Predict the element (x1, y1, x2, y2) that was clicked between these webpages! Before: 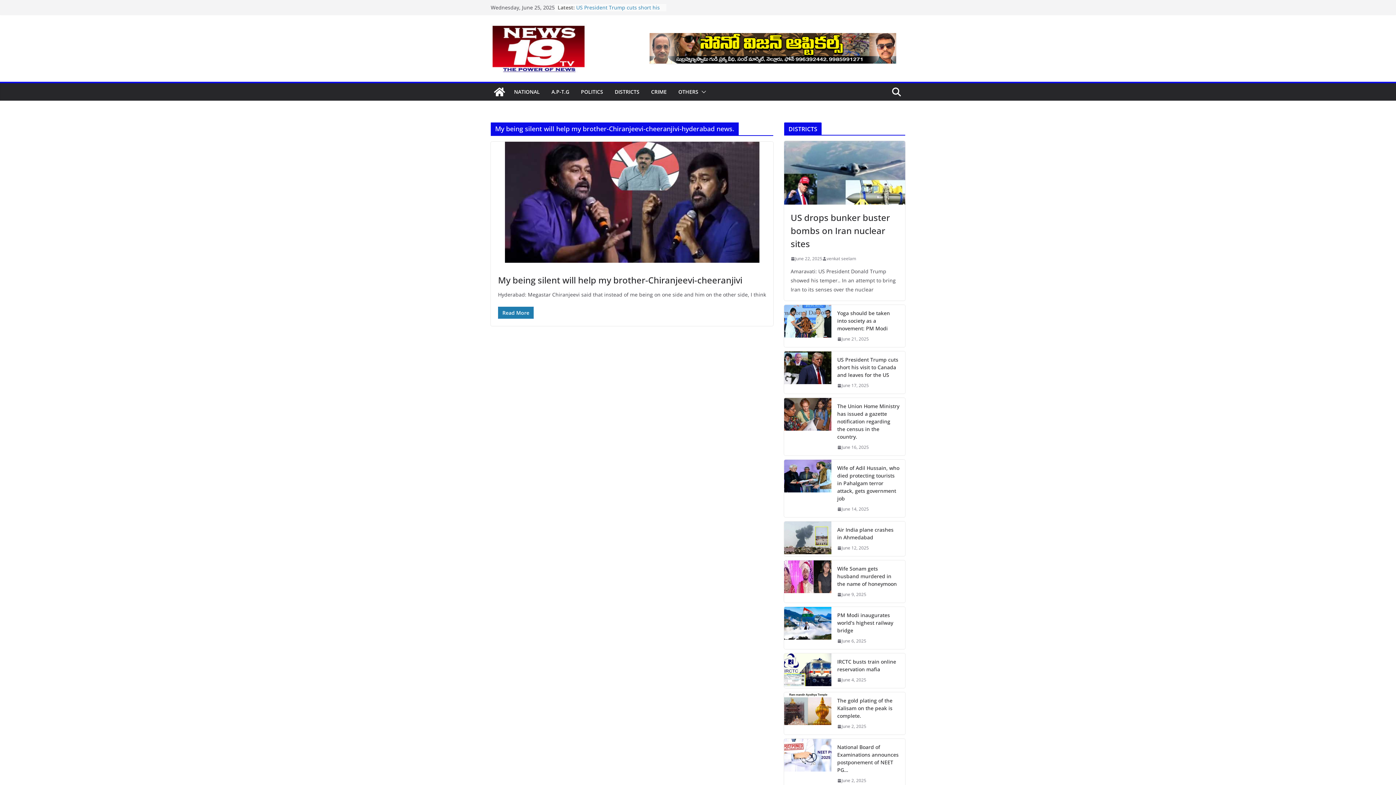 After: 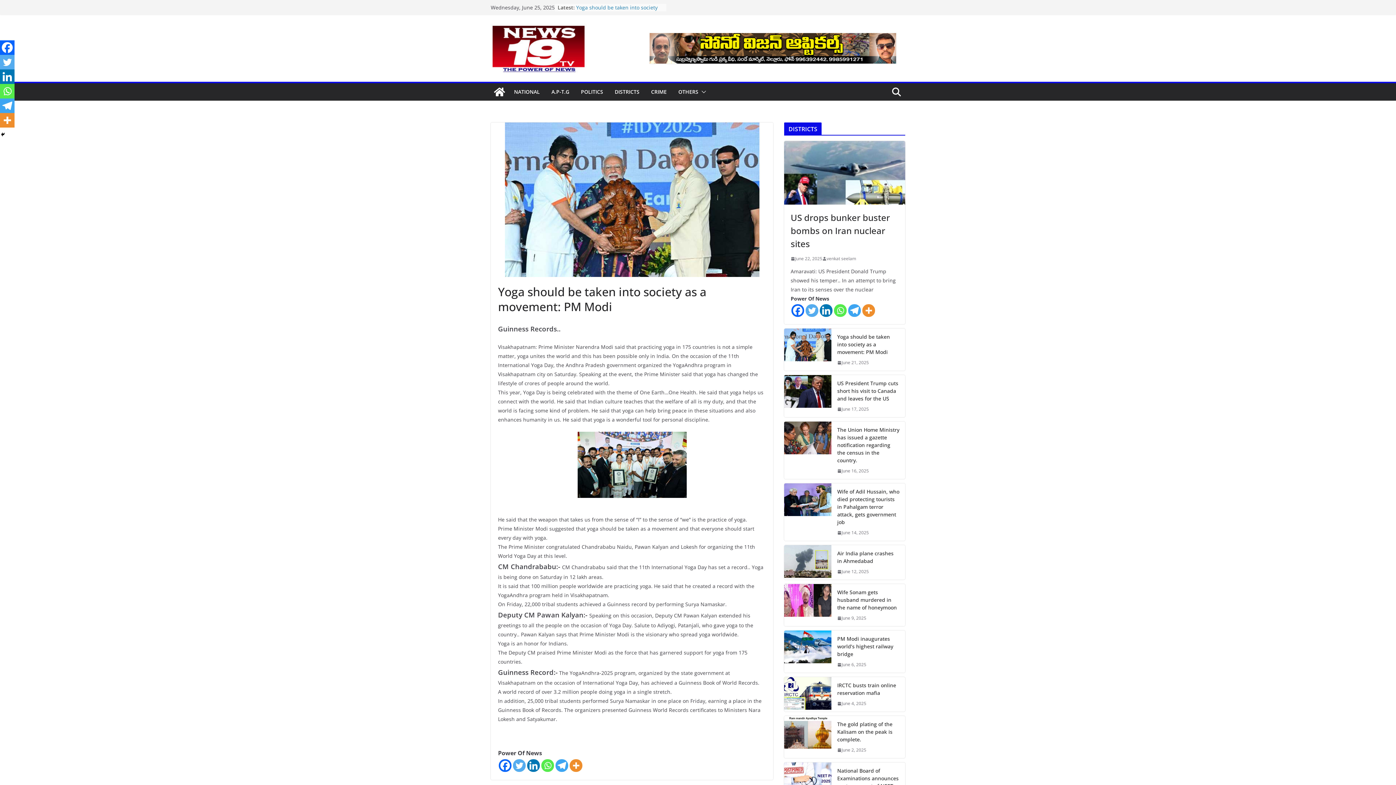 Action: label: Yoga should be taken into society as a movement: PM Modi bbox: (837, 309, 899, 332)